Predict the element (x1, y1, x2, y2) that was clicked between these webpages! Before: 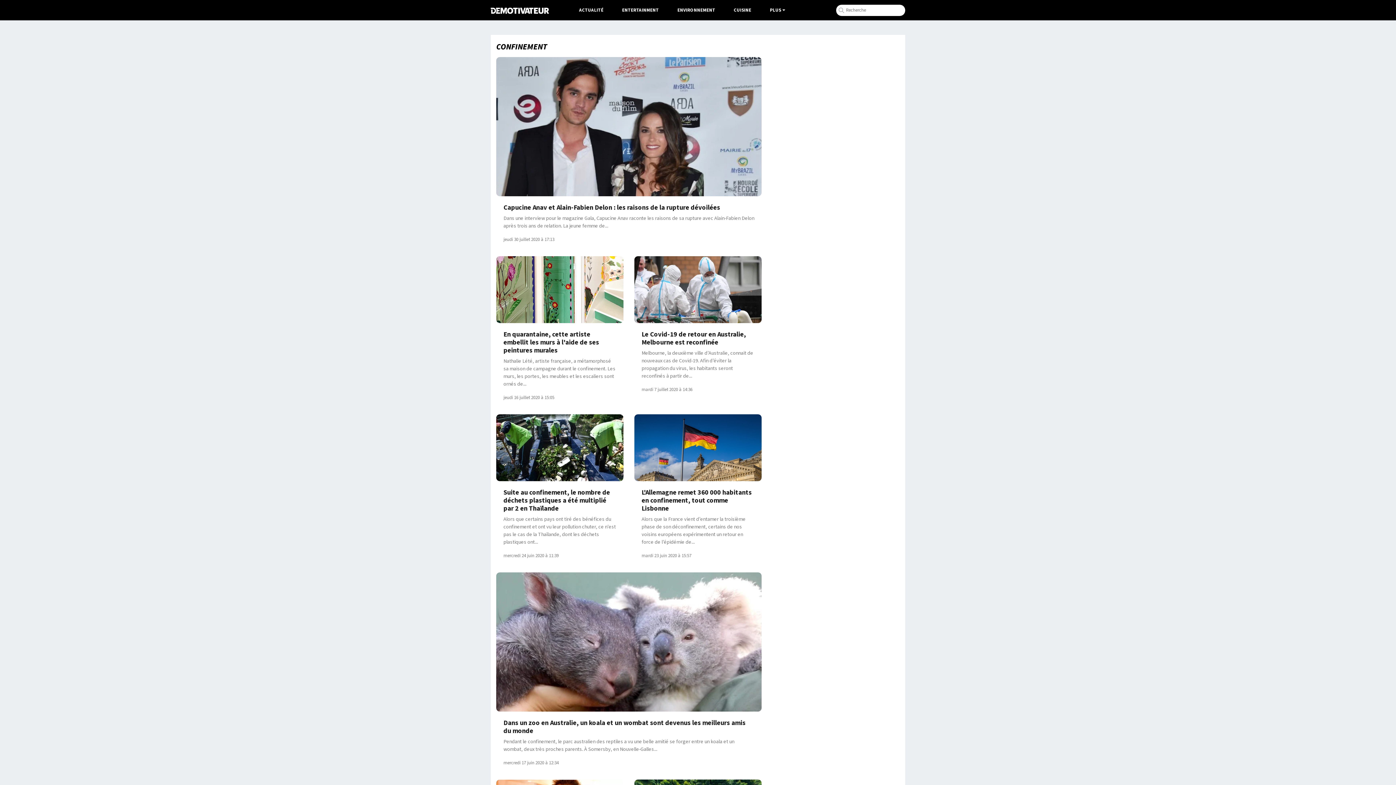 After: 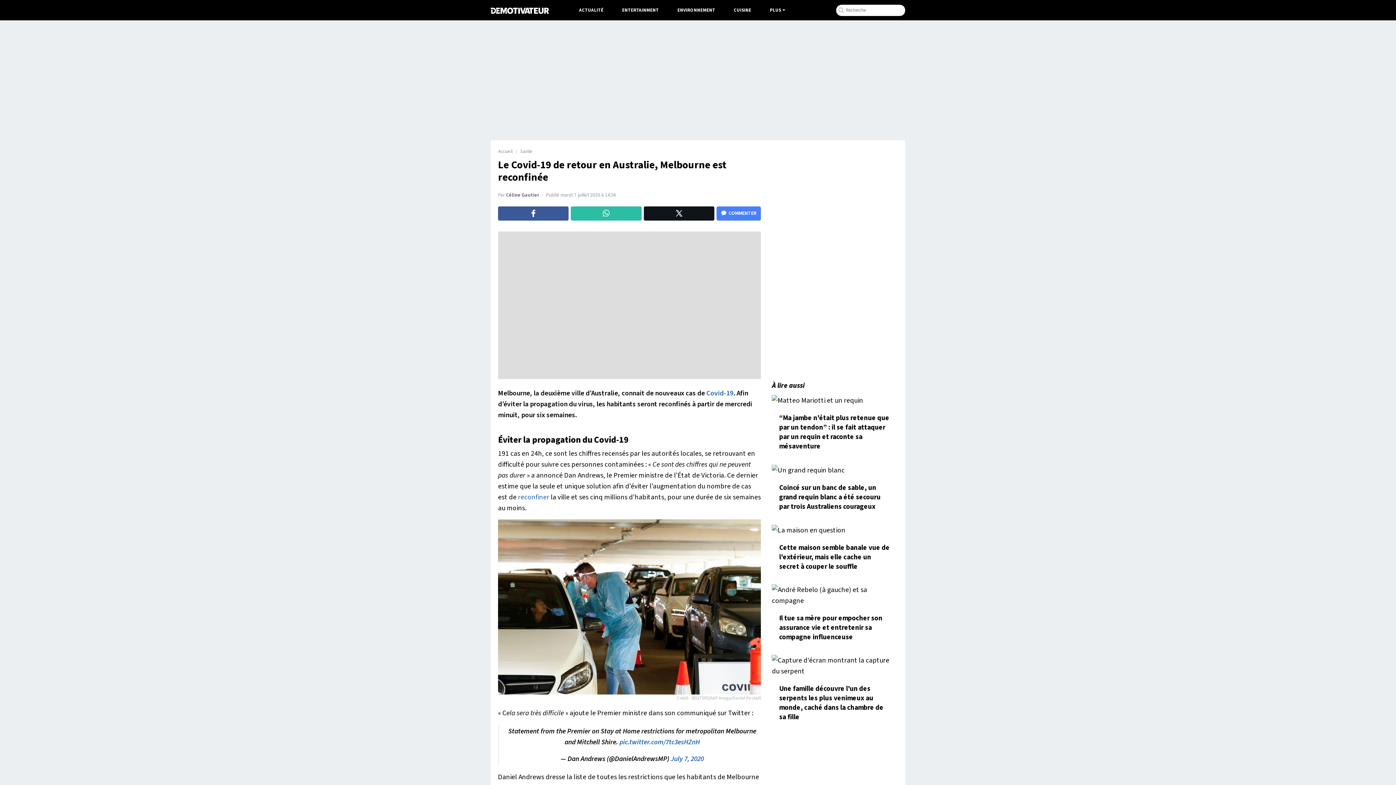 Action: bbox: (634, 256, 761, 400) label: Le Covid-19 de retour en Australie, Melbourne est reconfinée

Melbourne, la deuxième ville d’Australie, connait de nouveaux cas de Covid-19. Afin d’éviter la propagation du virus, les habitants seront reconfinés à partir de...

mardi 7 juillet 2020 à 14:36